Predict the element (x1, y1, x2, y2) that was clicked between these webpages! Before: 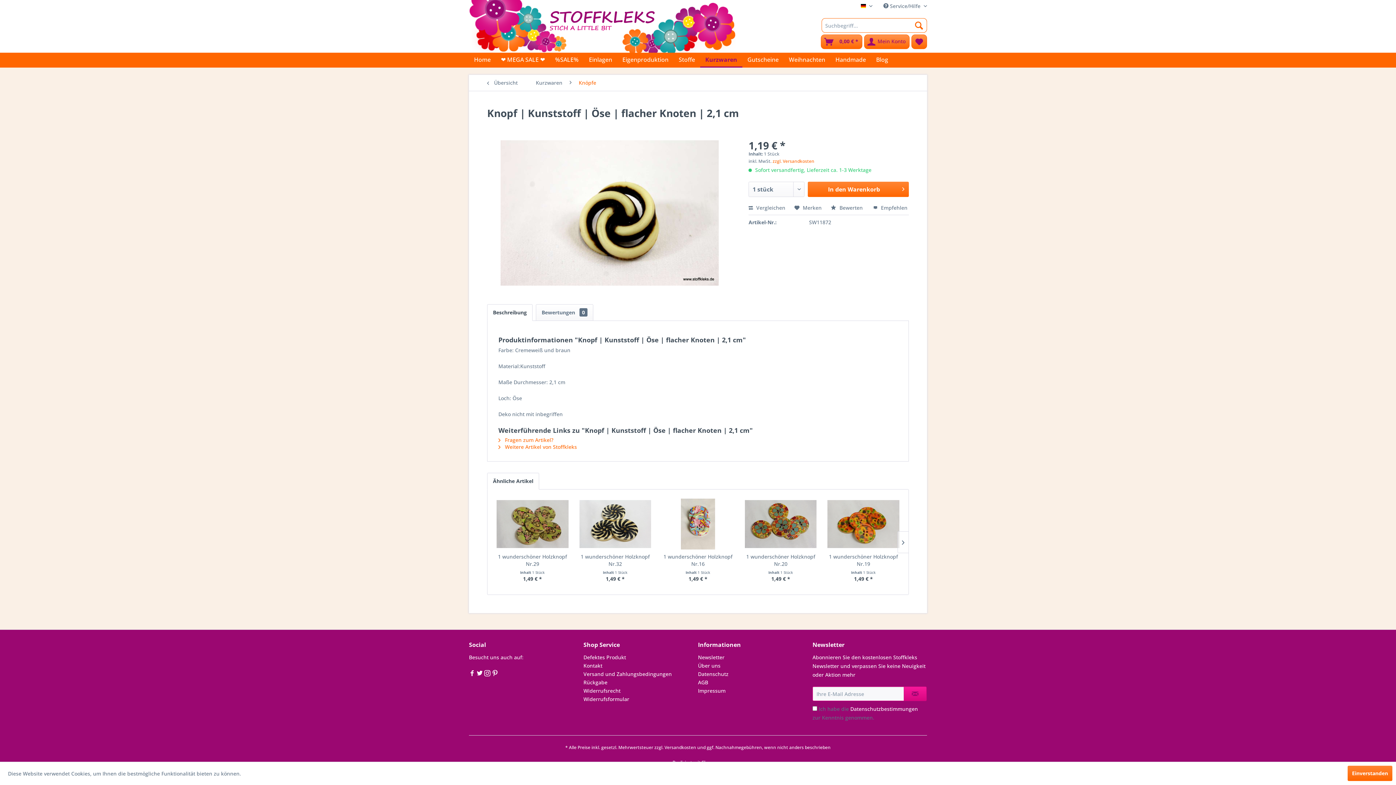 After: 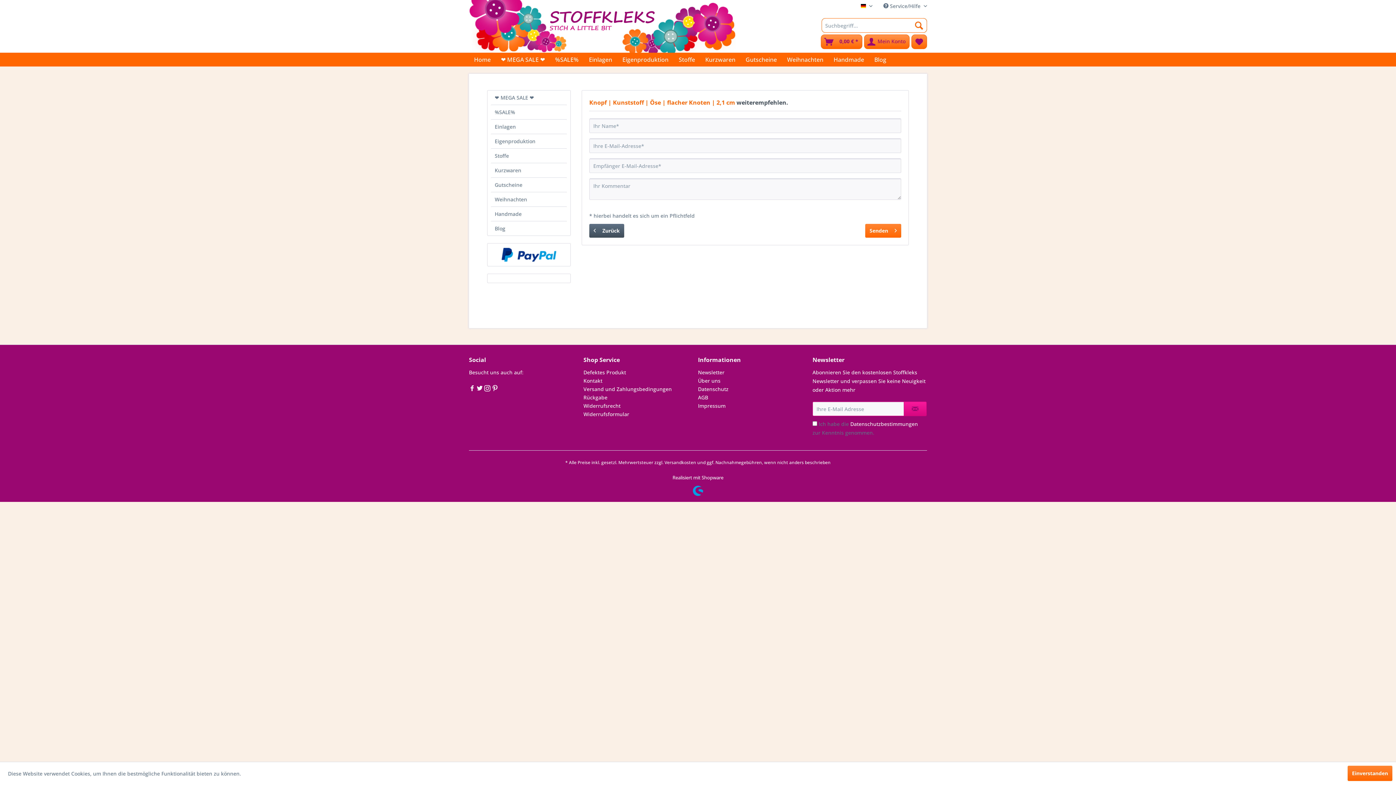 Action: label:  Empfehlen bbox: (873, 204, 907, 211)